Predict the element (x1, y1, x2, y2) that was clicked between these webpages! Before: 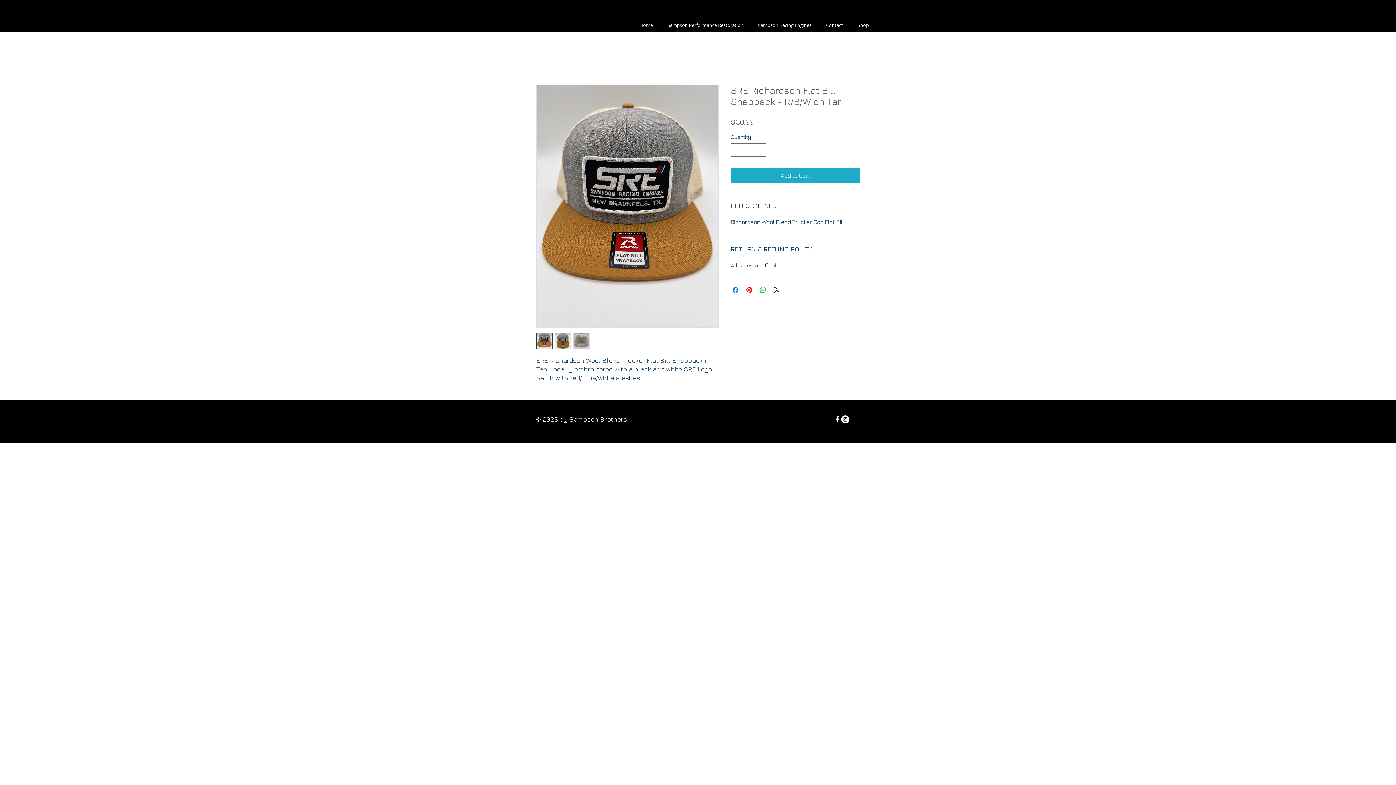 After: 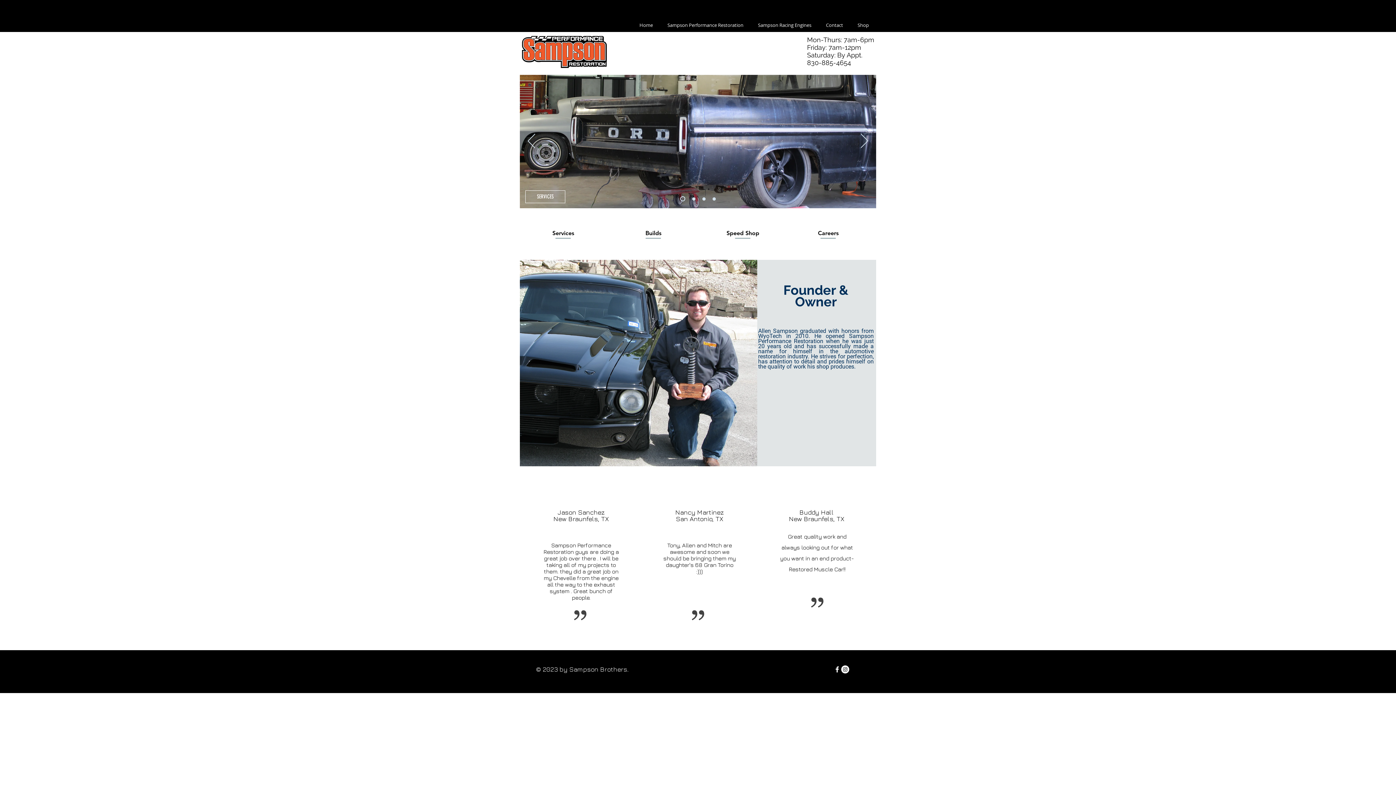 Action: bbox: (660, 21, 750, 29) label: Sampson Performance Restoration